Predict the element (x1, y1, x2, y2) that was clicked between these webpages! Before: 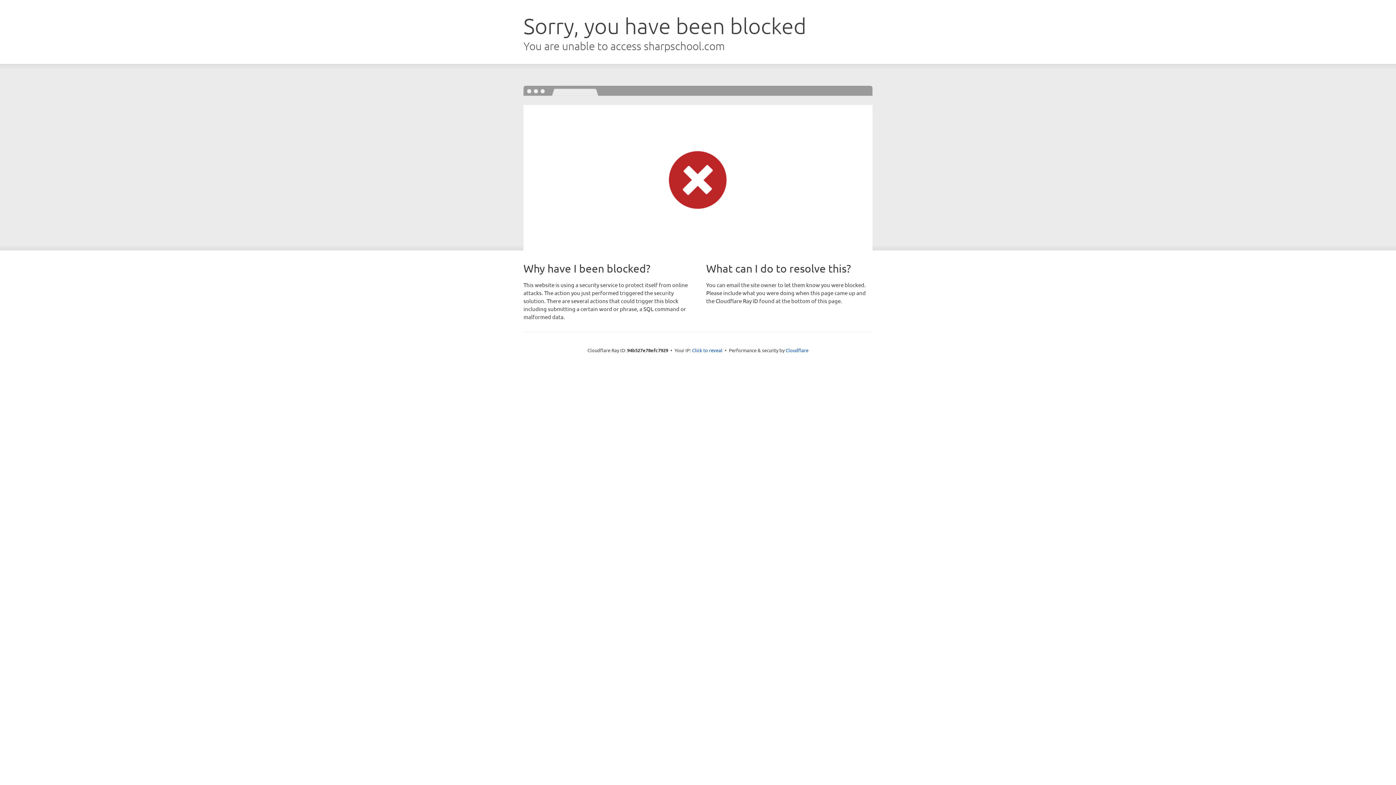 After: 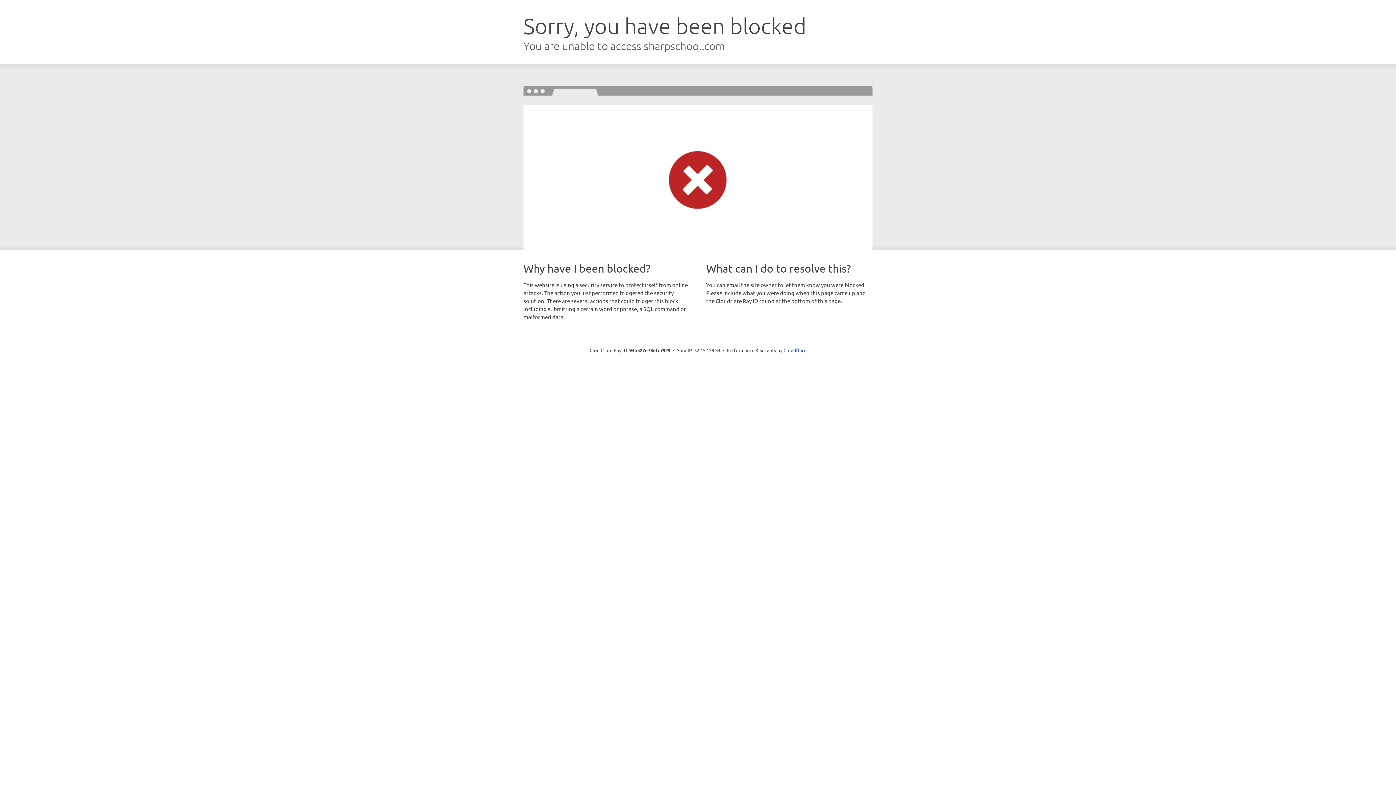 Action: bbox: (692, 346, 722, 353) label: Click to reveal